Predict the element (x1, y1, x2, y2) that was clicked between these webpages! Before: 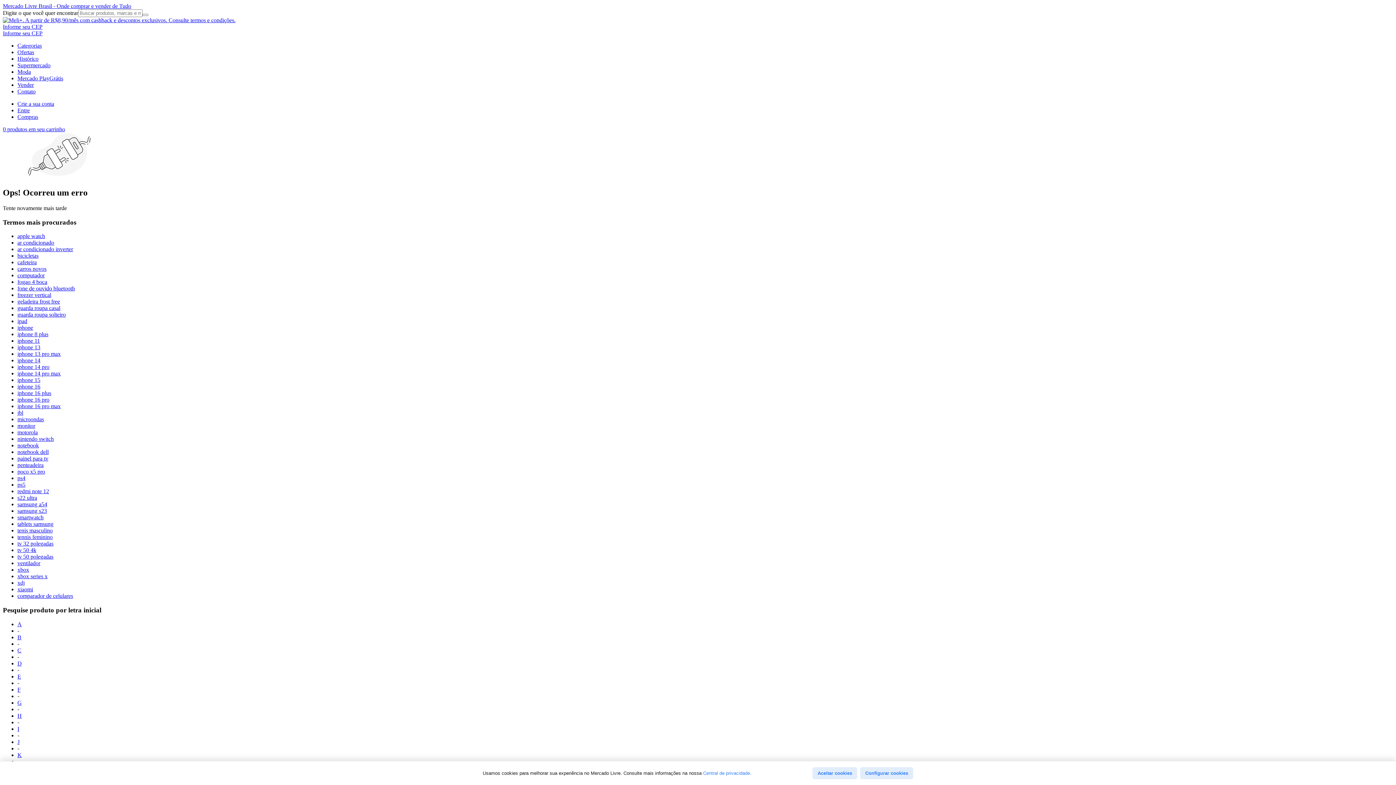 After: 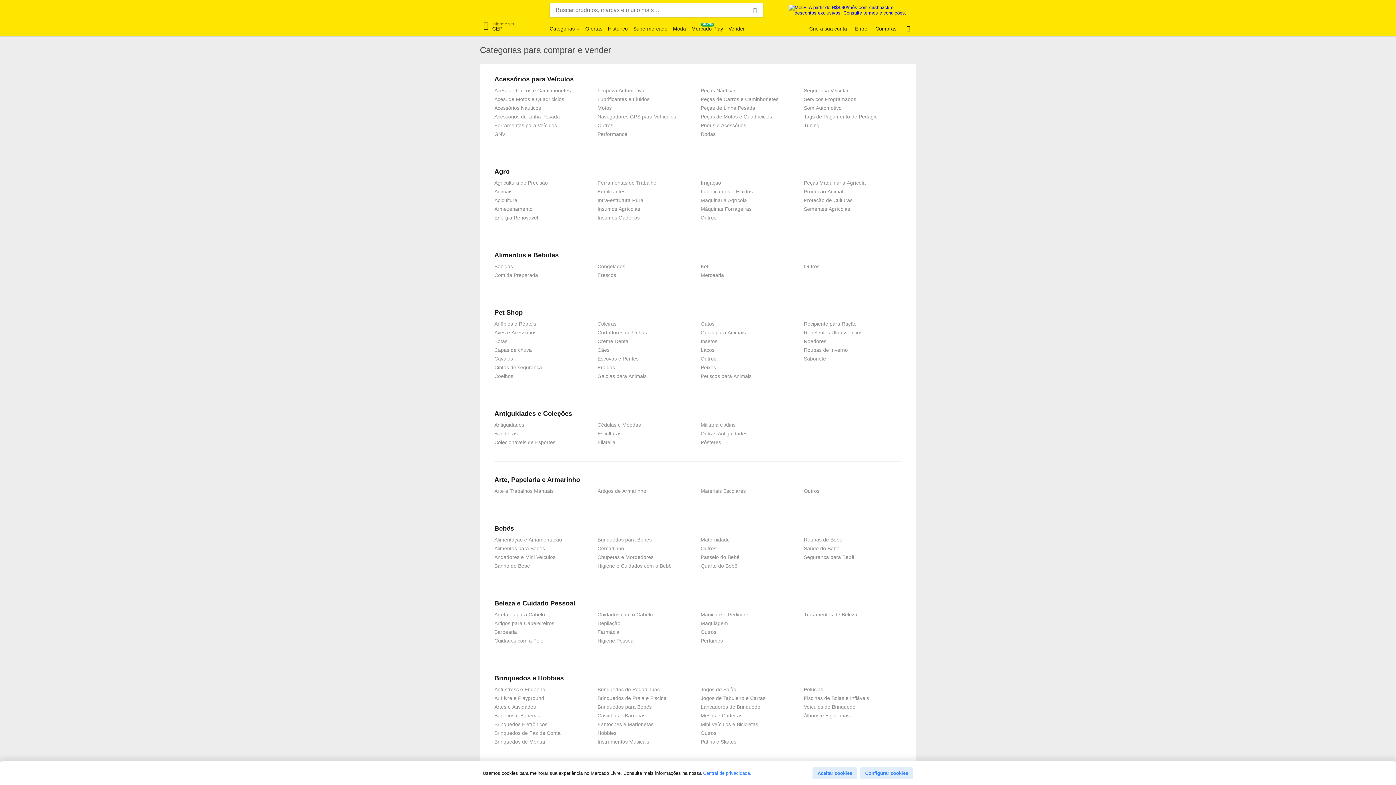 Action: label: Categorias bbox: (17, 42, 41, 48)